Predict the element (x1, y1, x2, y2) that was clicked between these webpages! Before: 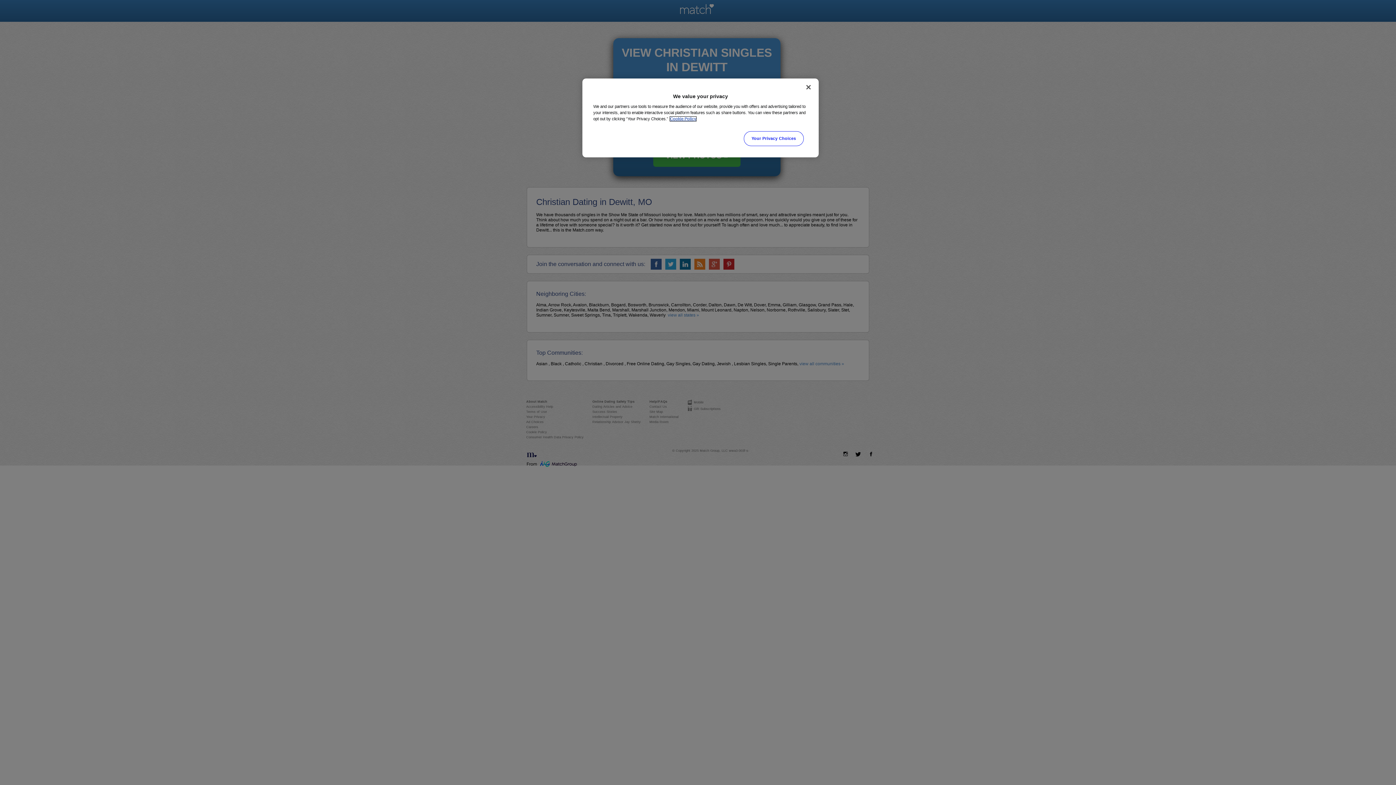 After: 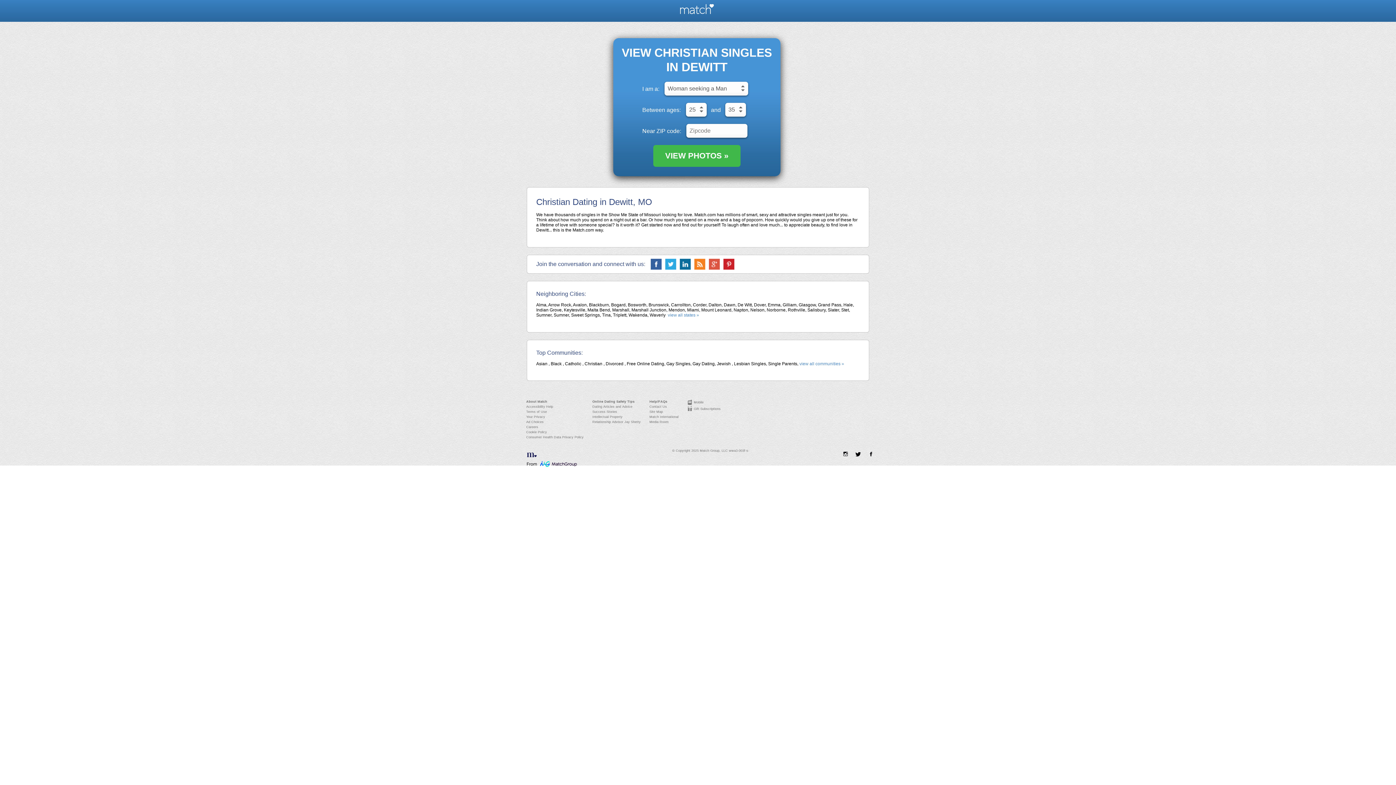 Action: label: Close bbox: (800, 79, 816, 95)